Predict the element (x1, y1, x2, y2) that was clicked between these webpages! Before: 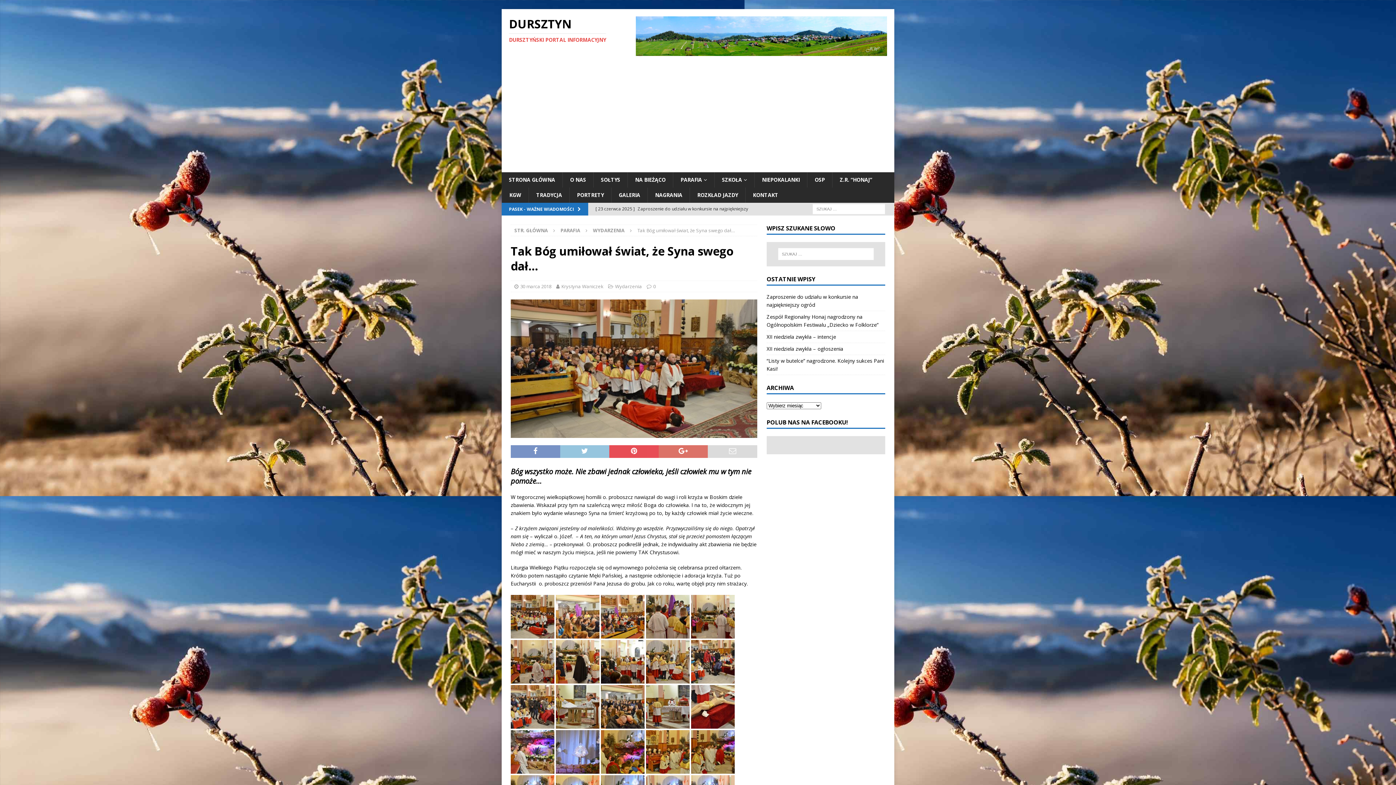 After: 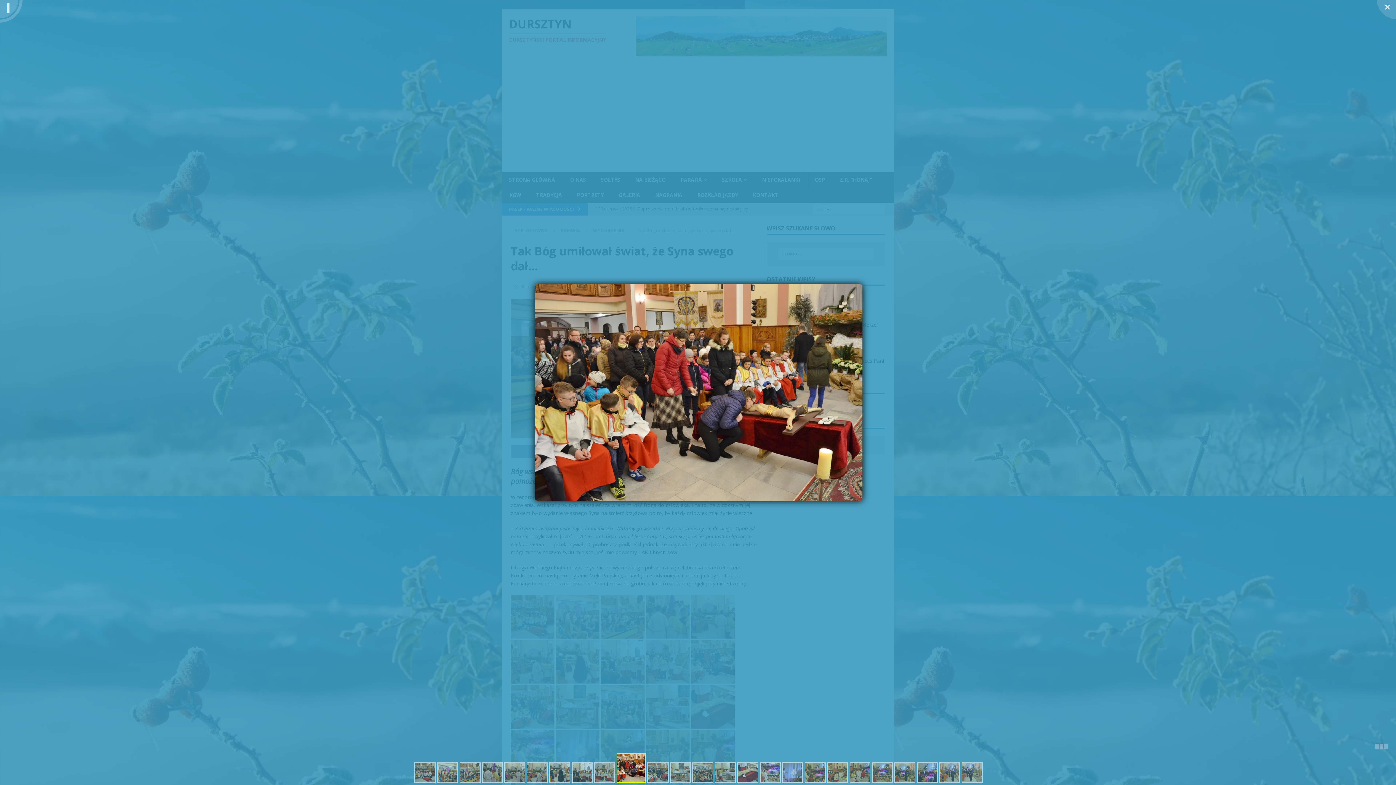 Action: bbox: (691, 676, 734, 683)